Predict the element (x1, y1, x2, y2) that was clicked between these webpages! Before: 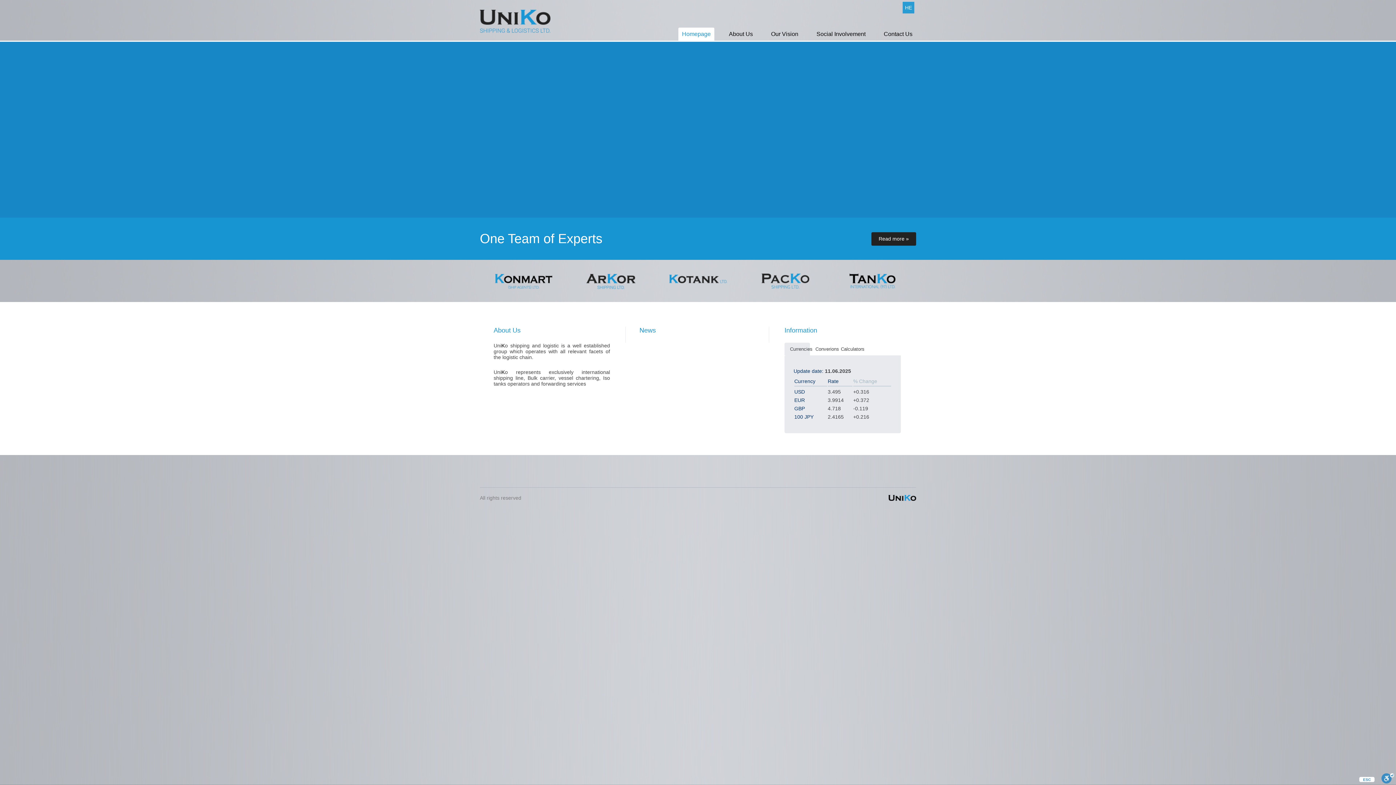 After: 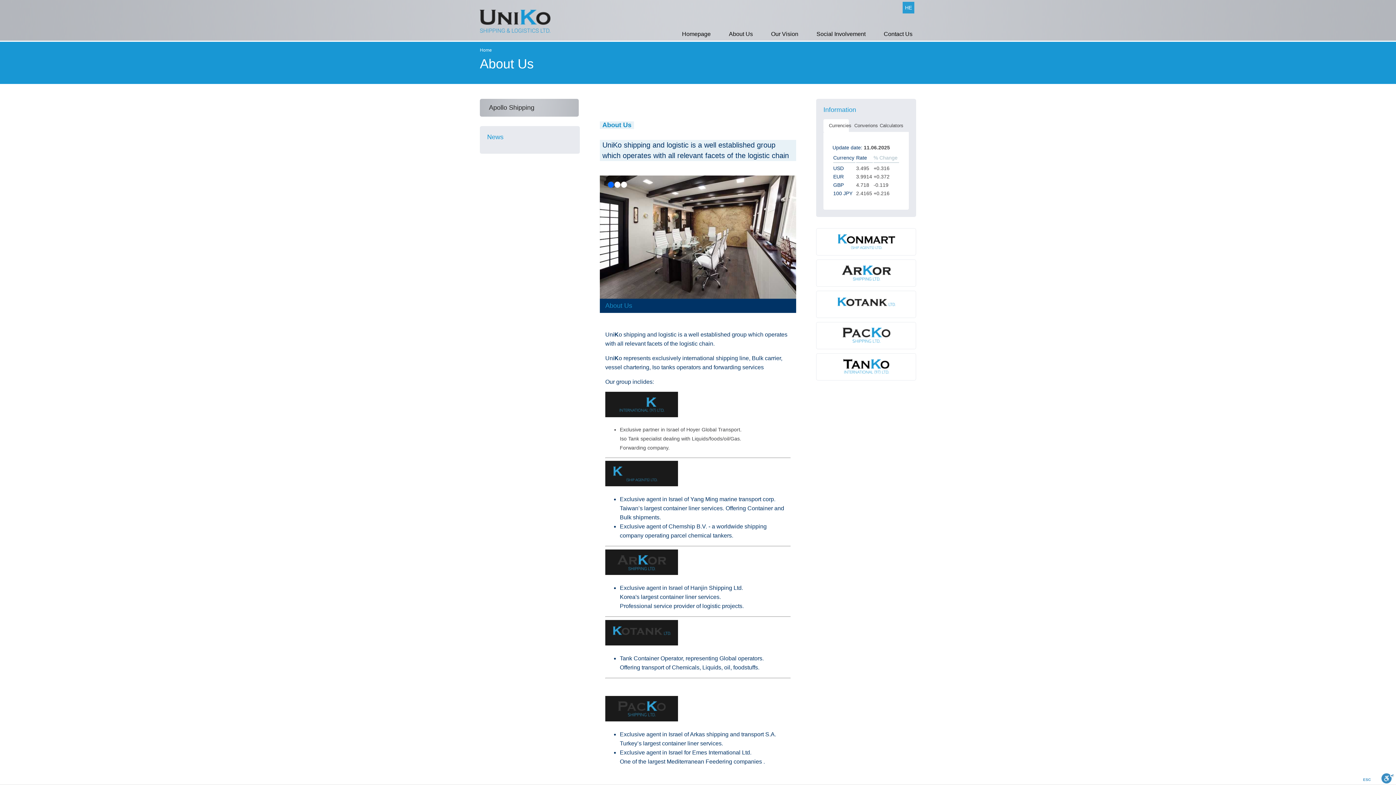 Action: bbox: (725, 27, 756, 40) label: About Us